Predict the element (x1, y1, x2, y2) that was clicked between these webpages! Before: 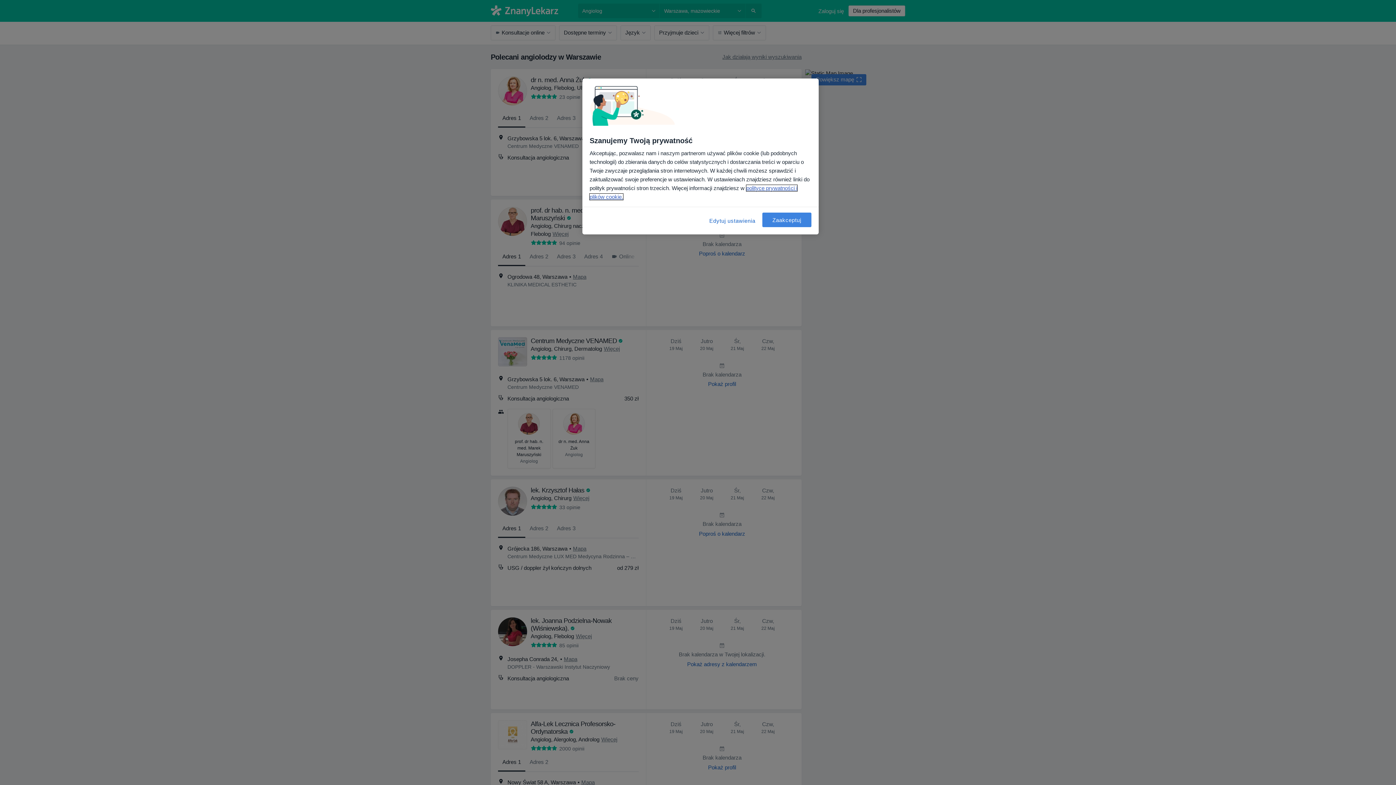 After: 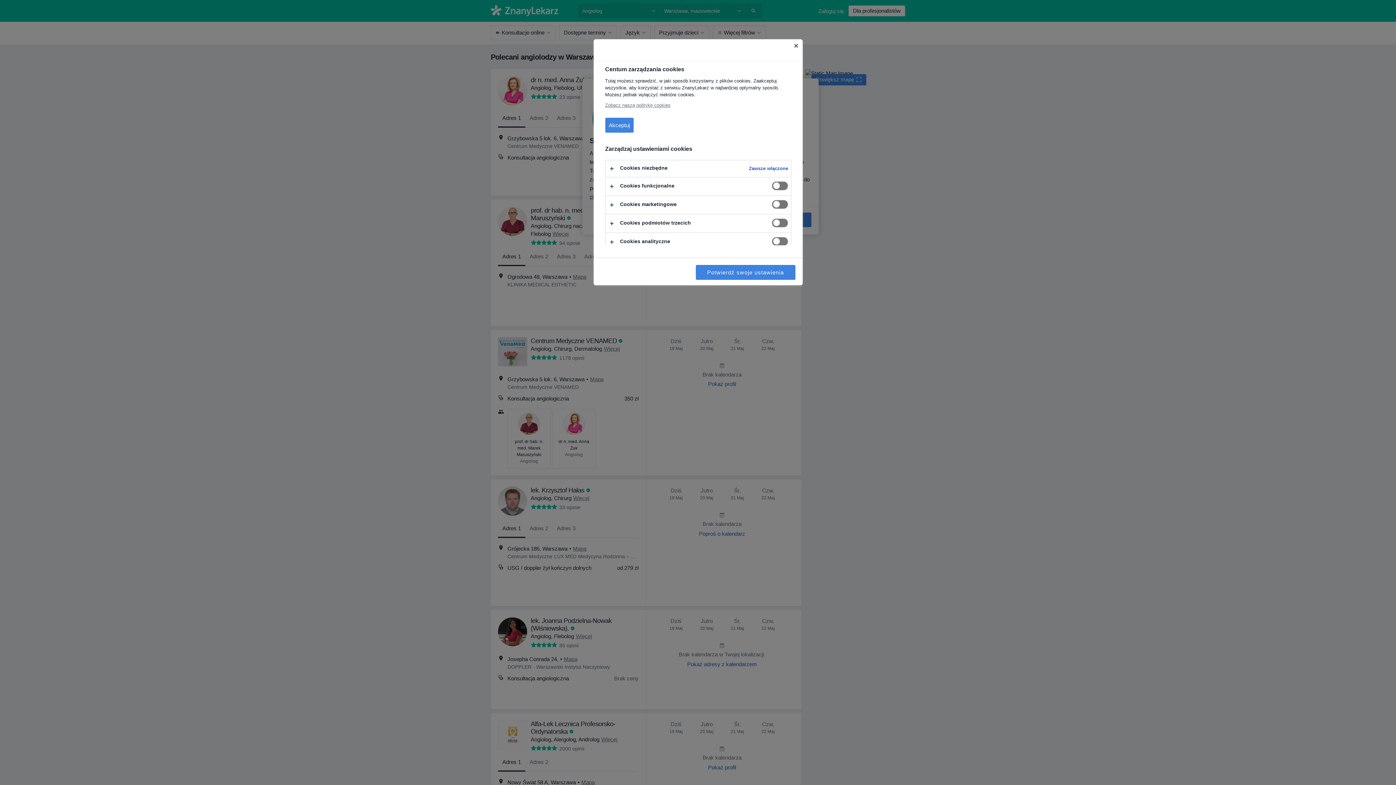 Action: bbox: (708, 212, 757, 229) label: Edytuj ustawienia